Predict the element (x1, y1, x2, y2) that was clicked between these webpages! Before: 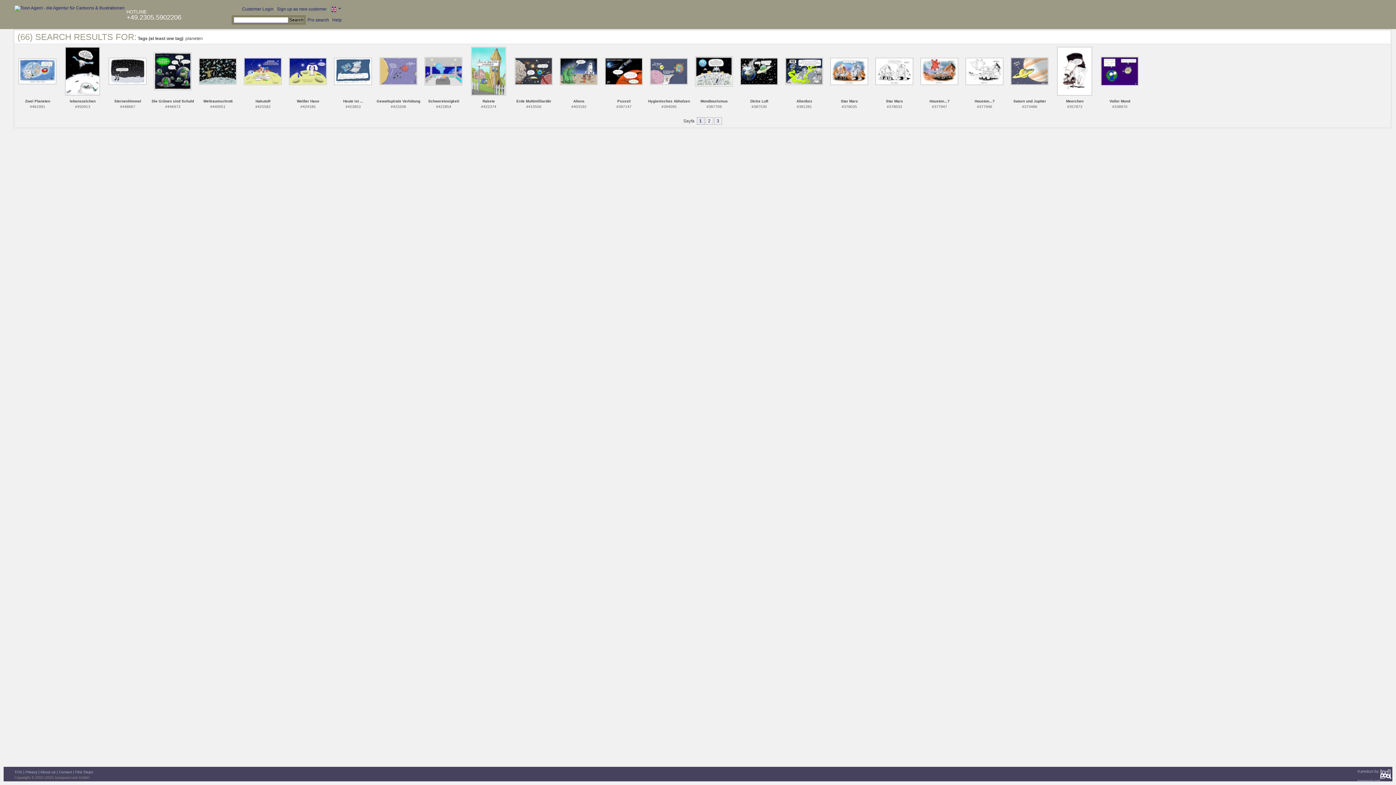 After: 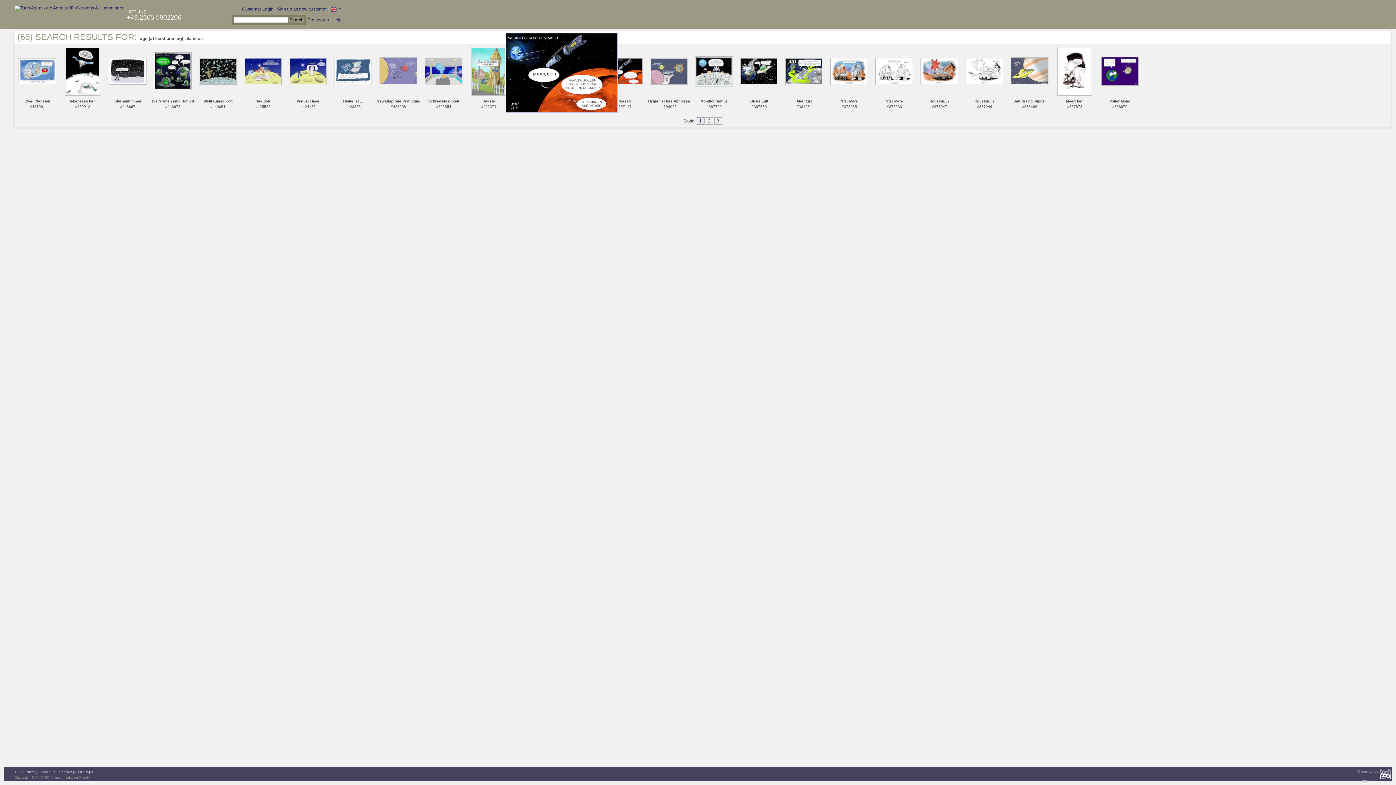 Action: bbox: (605, 68, 642, 73)